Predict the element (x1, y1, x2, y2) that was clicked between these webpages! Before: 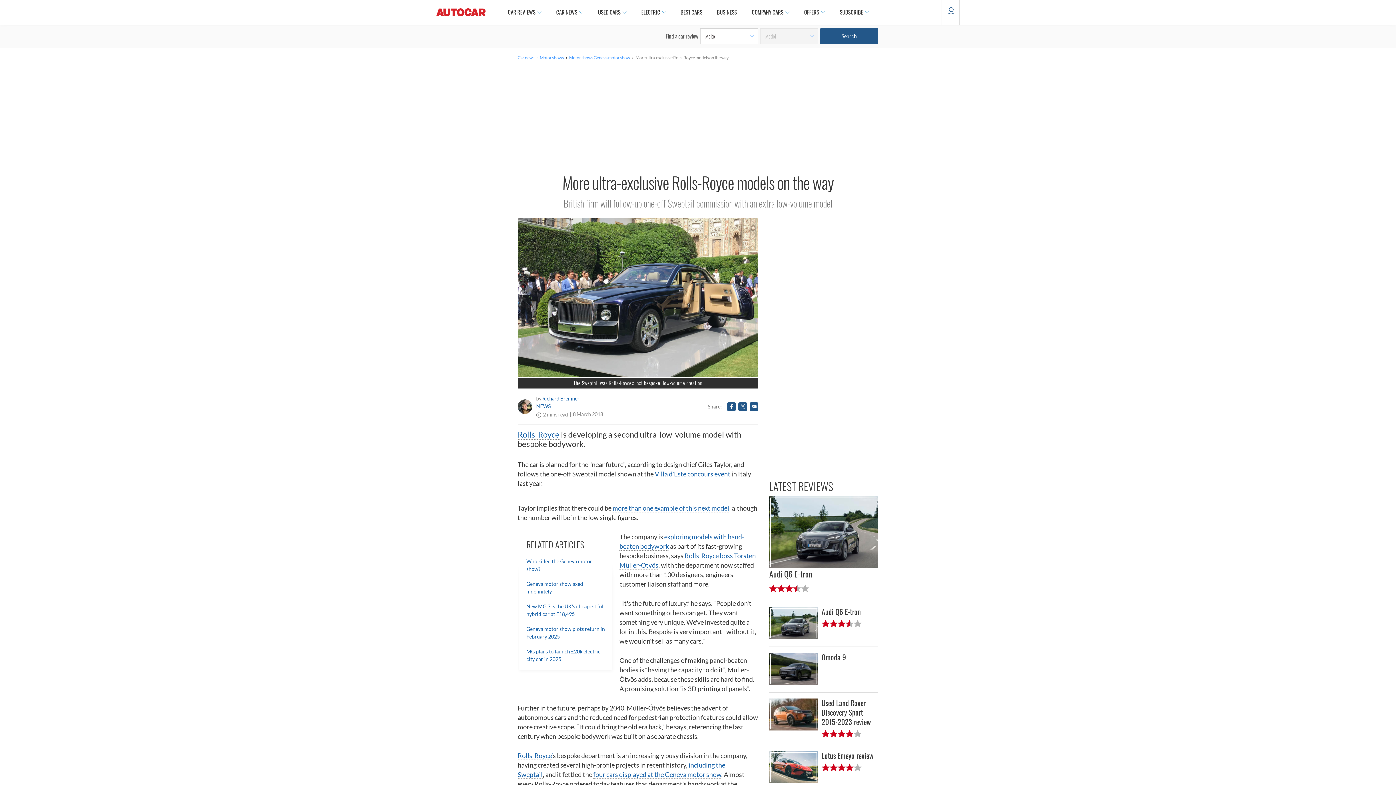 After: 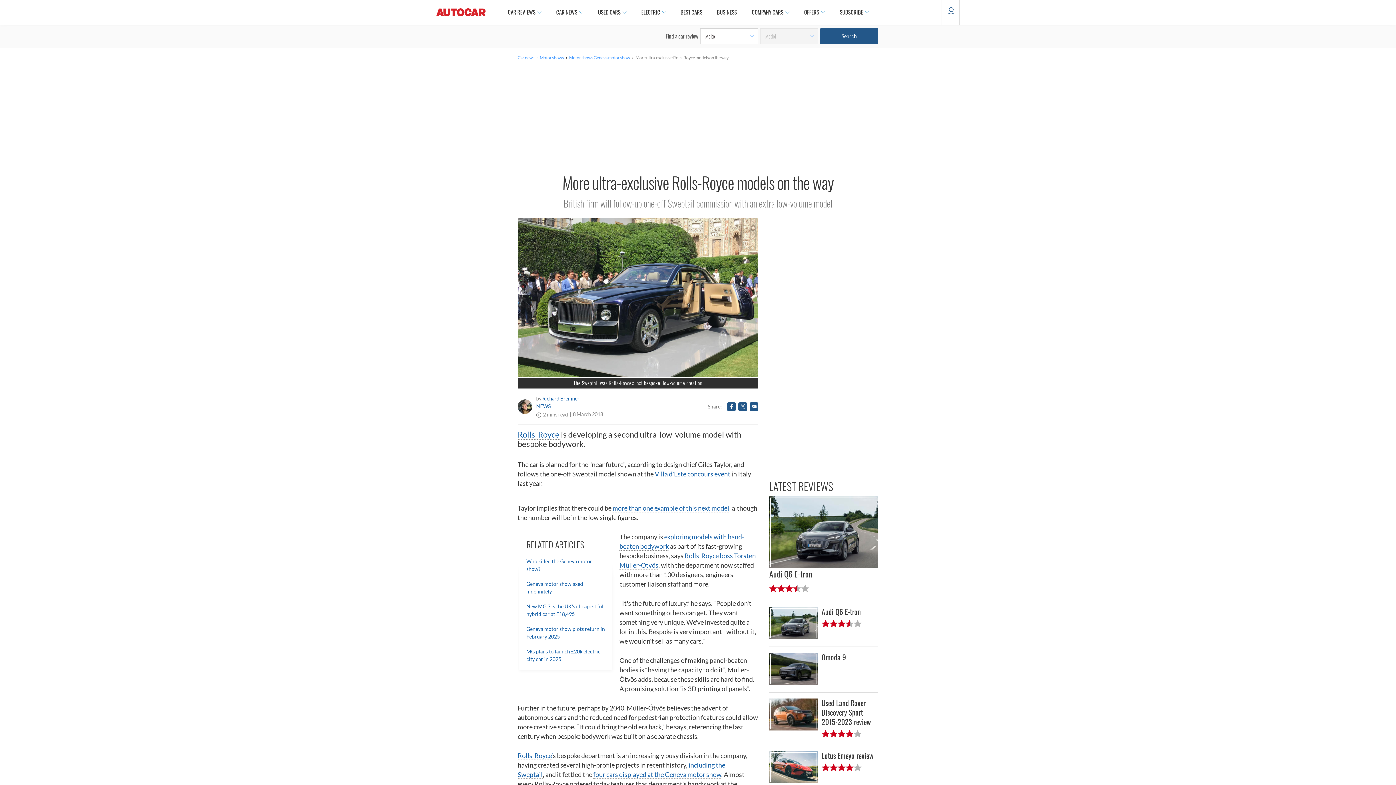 Action: bbox: (738, 404, 747, 409)